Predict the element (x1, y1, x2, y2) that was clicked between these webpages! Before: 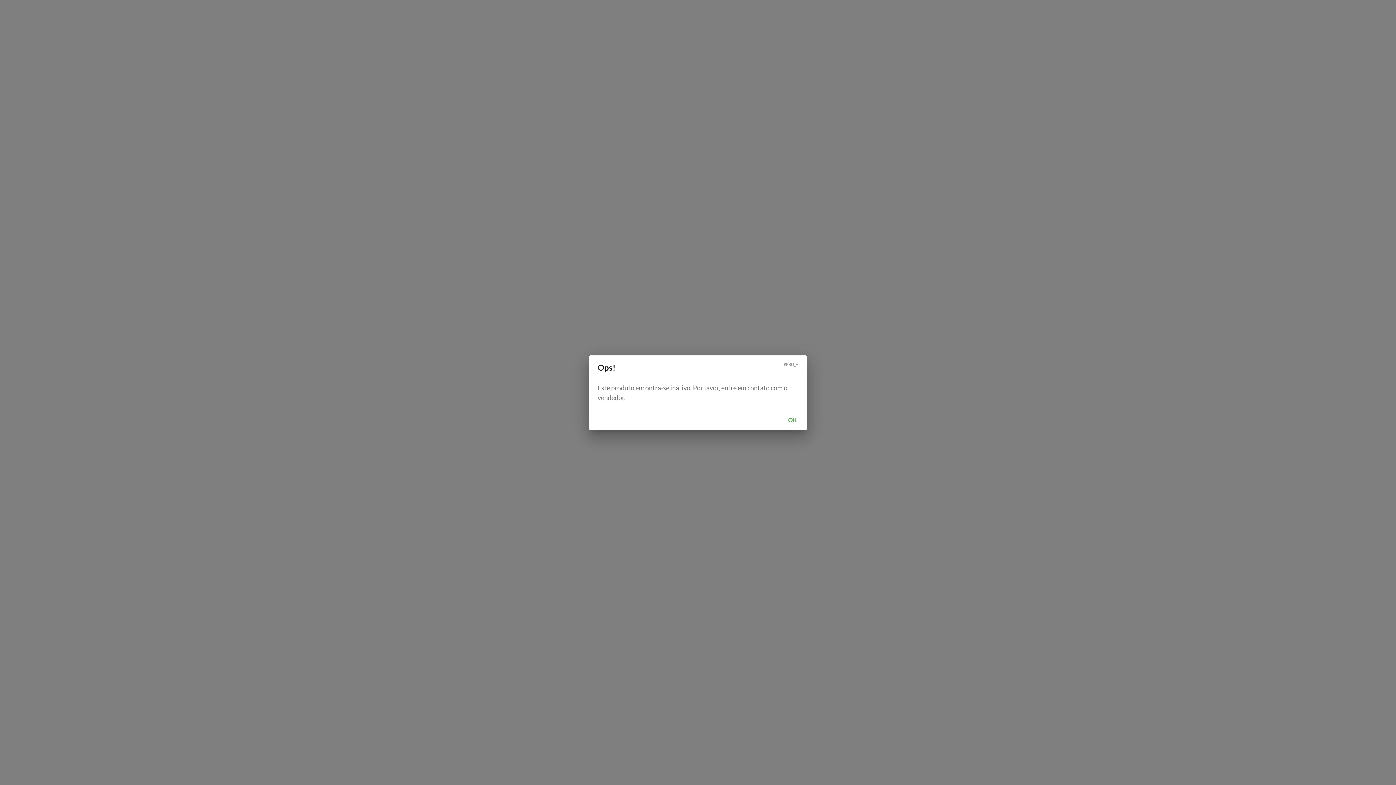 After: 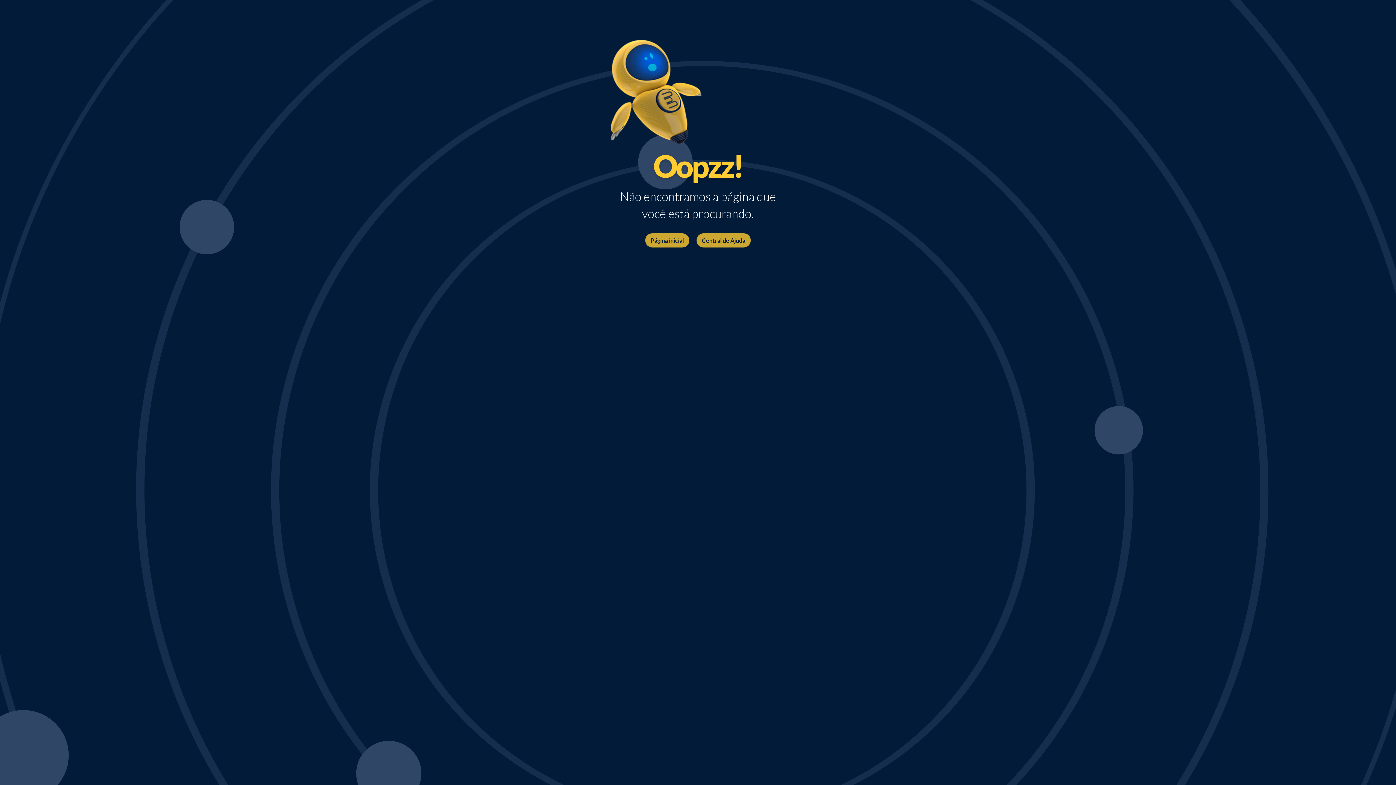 Action: bbox: (781, 412, 804, 427) label: OK